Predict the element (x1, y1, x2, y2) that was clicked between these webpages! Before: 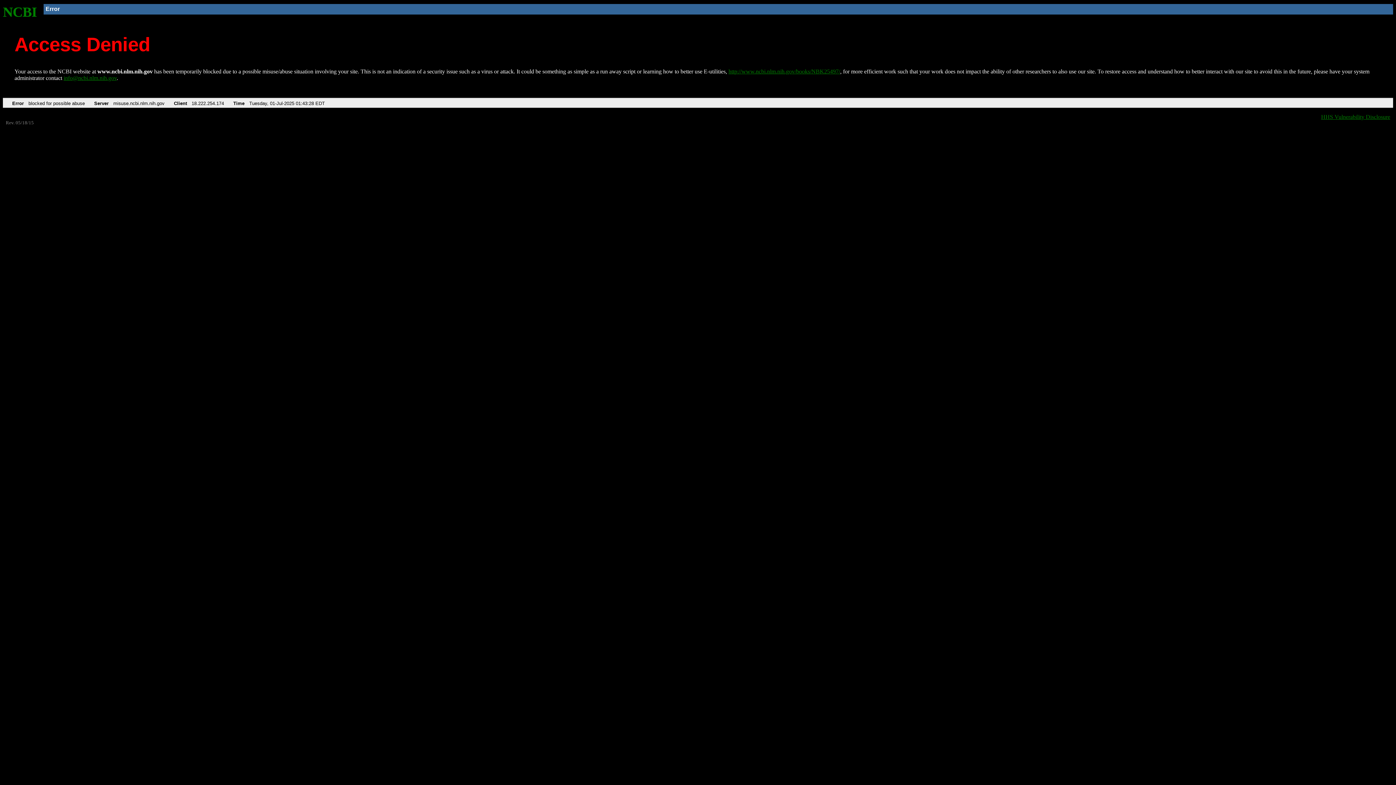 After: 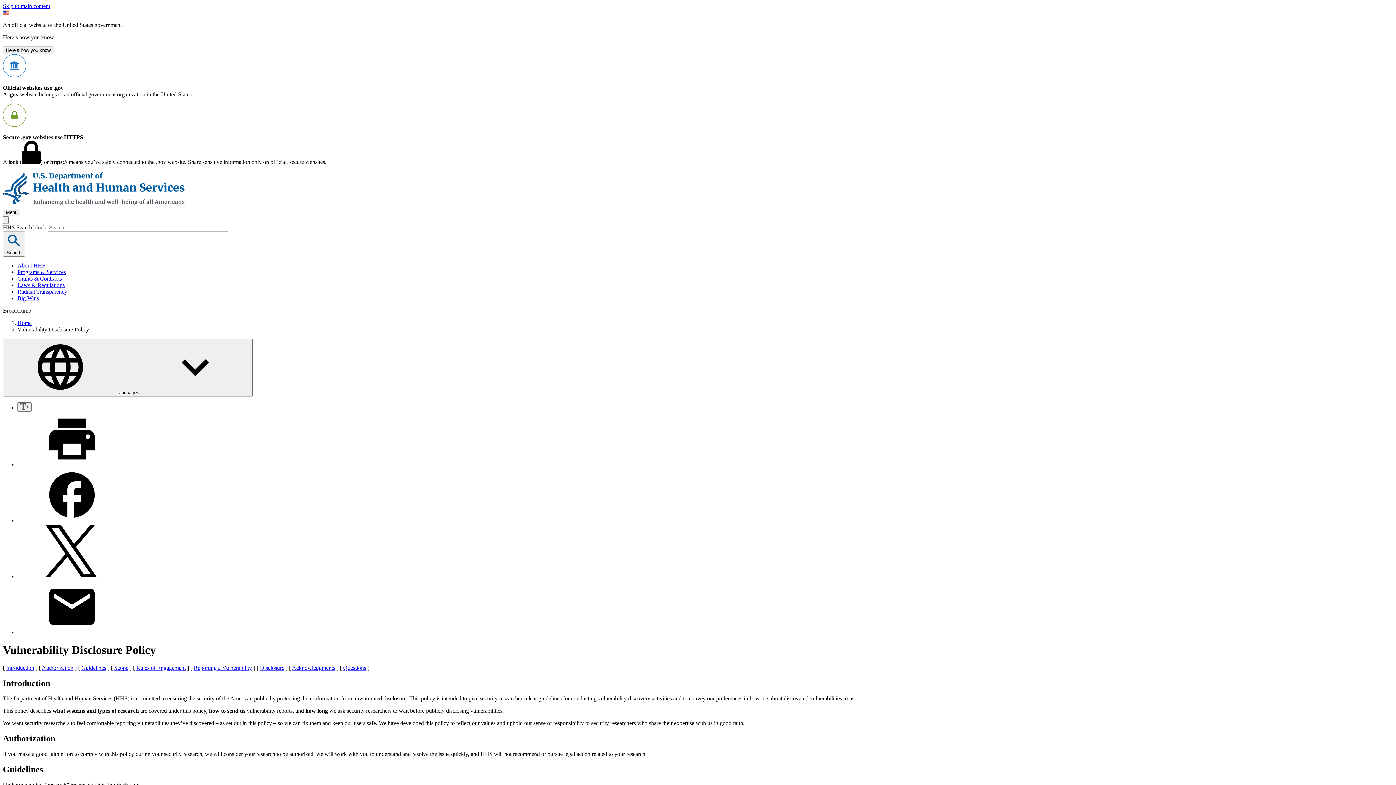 Action: bbox: (1321, 113, 1390, 119) label: HHS Vulnerability Disclosure